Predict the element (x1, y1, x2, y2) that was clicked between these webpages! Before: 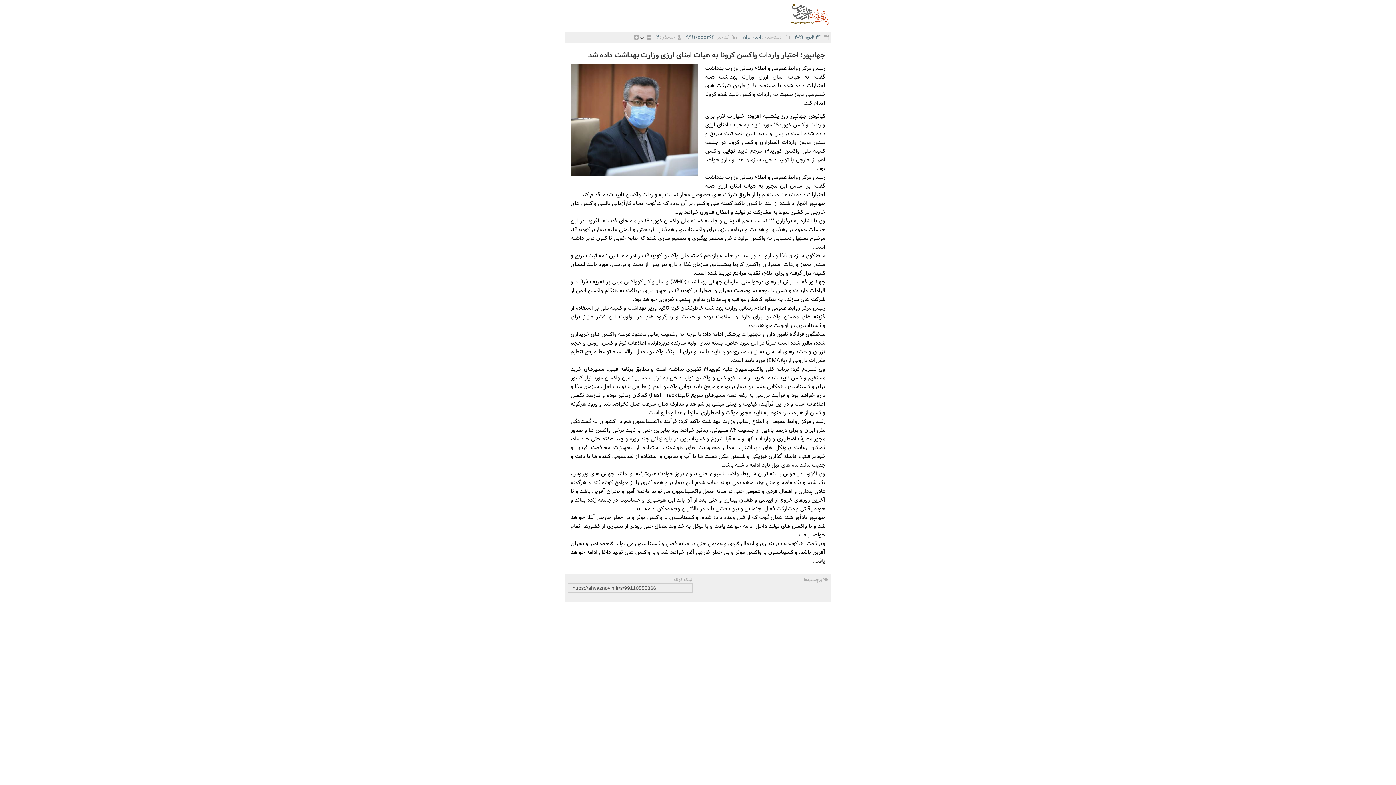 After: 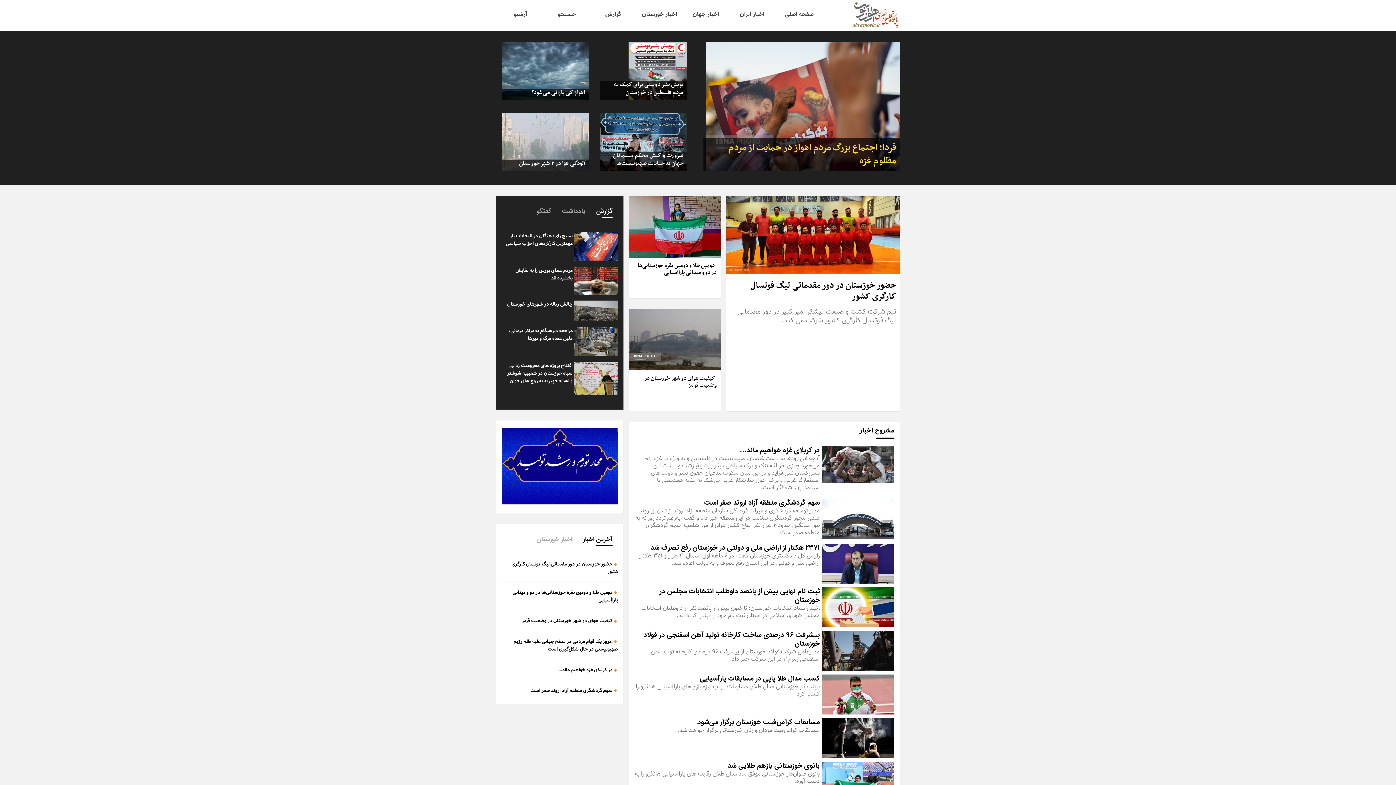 Action: bbox: (780, 20, 834, 28)